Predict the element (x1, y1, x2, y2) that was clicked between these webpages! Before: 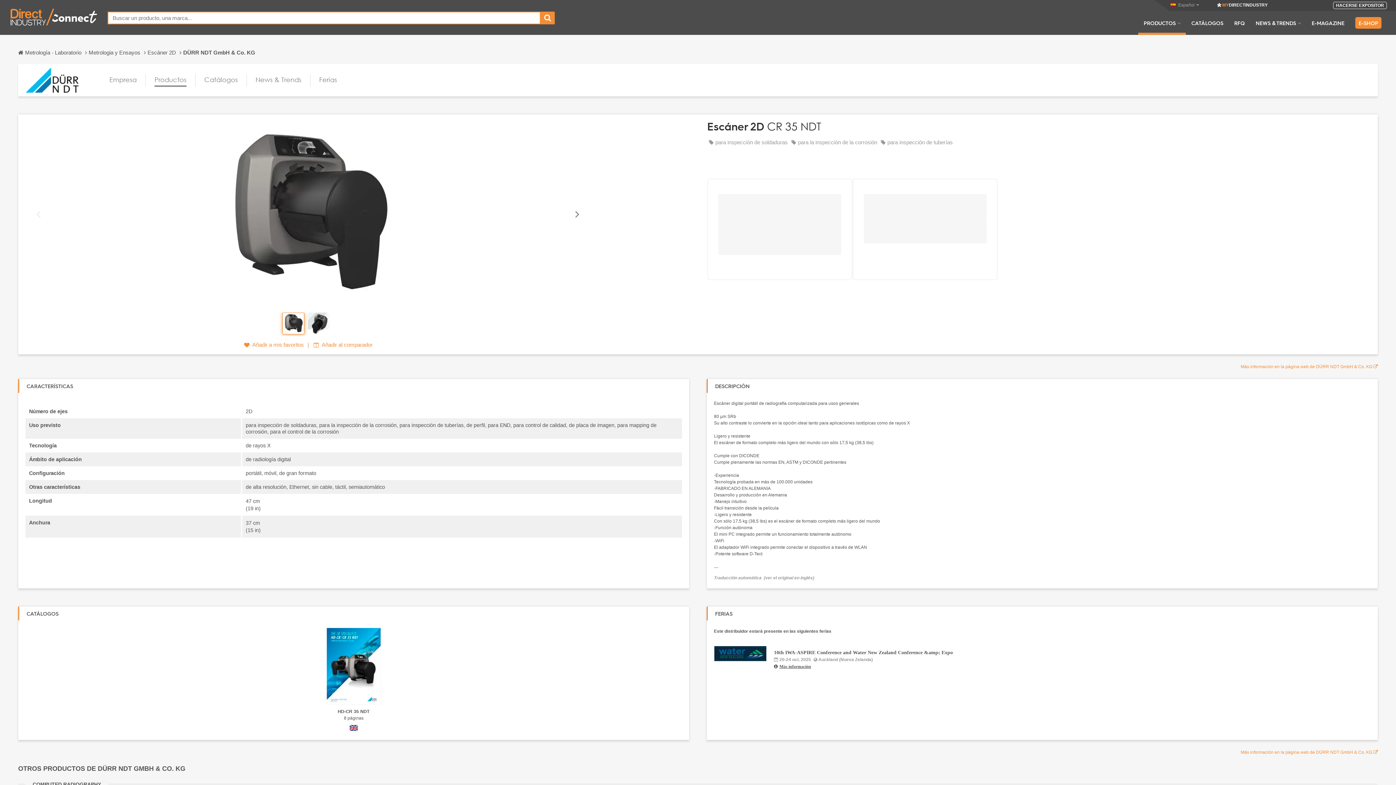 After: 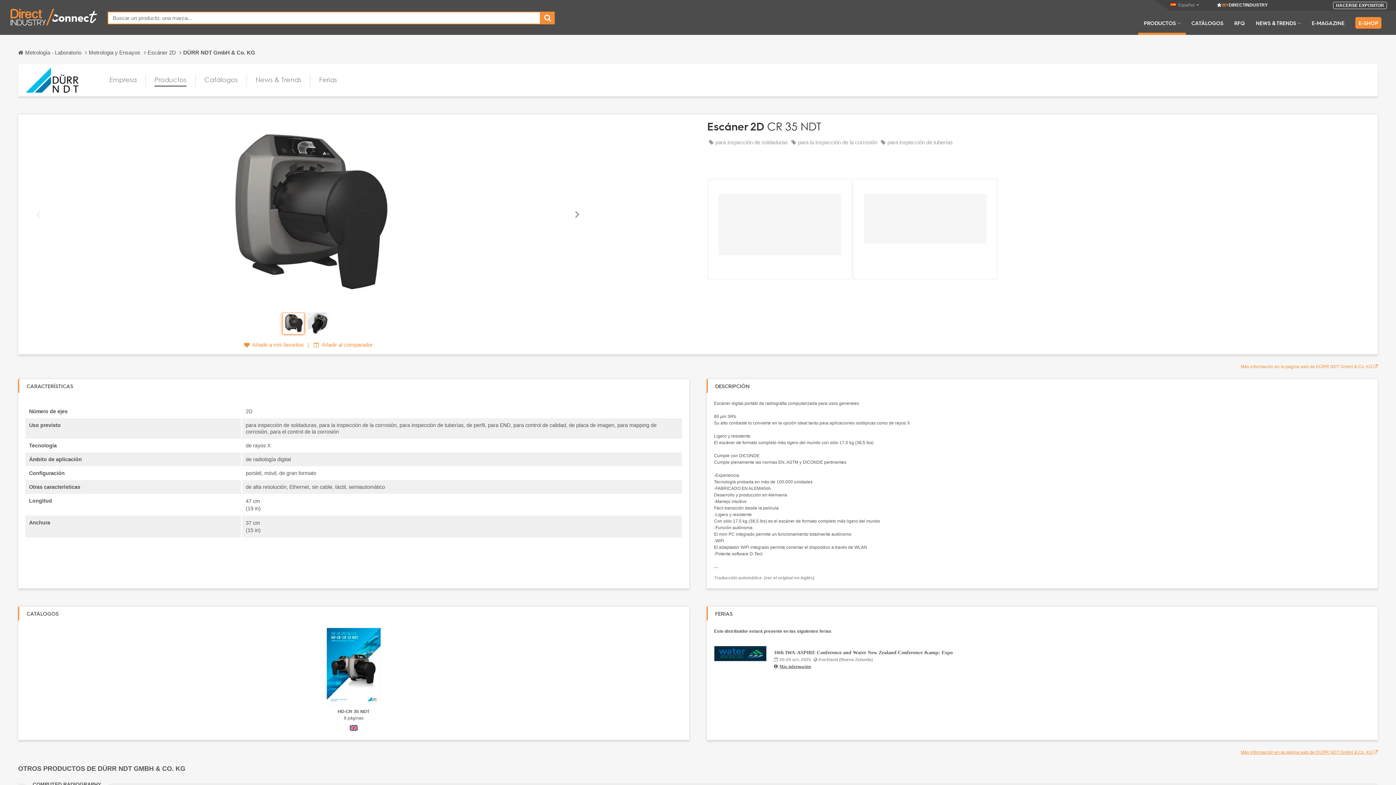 Action: label: Más información en la página web de DÜRR NDT GmbH & Co. KG  bbox: (1241, 750, 1378, 755)